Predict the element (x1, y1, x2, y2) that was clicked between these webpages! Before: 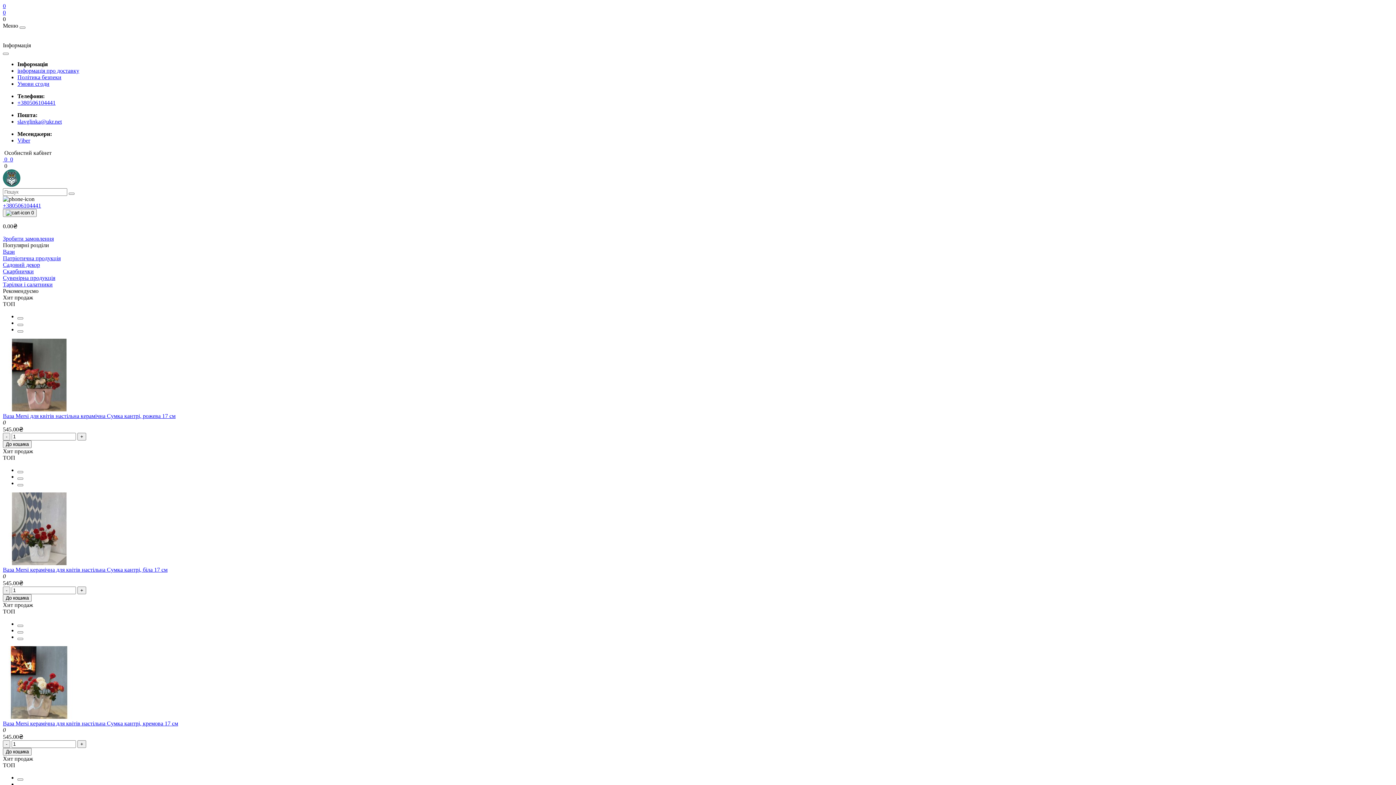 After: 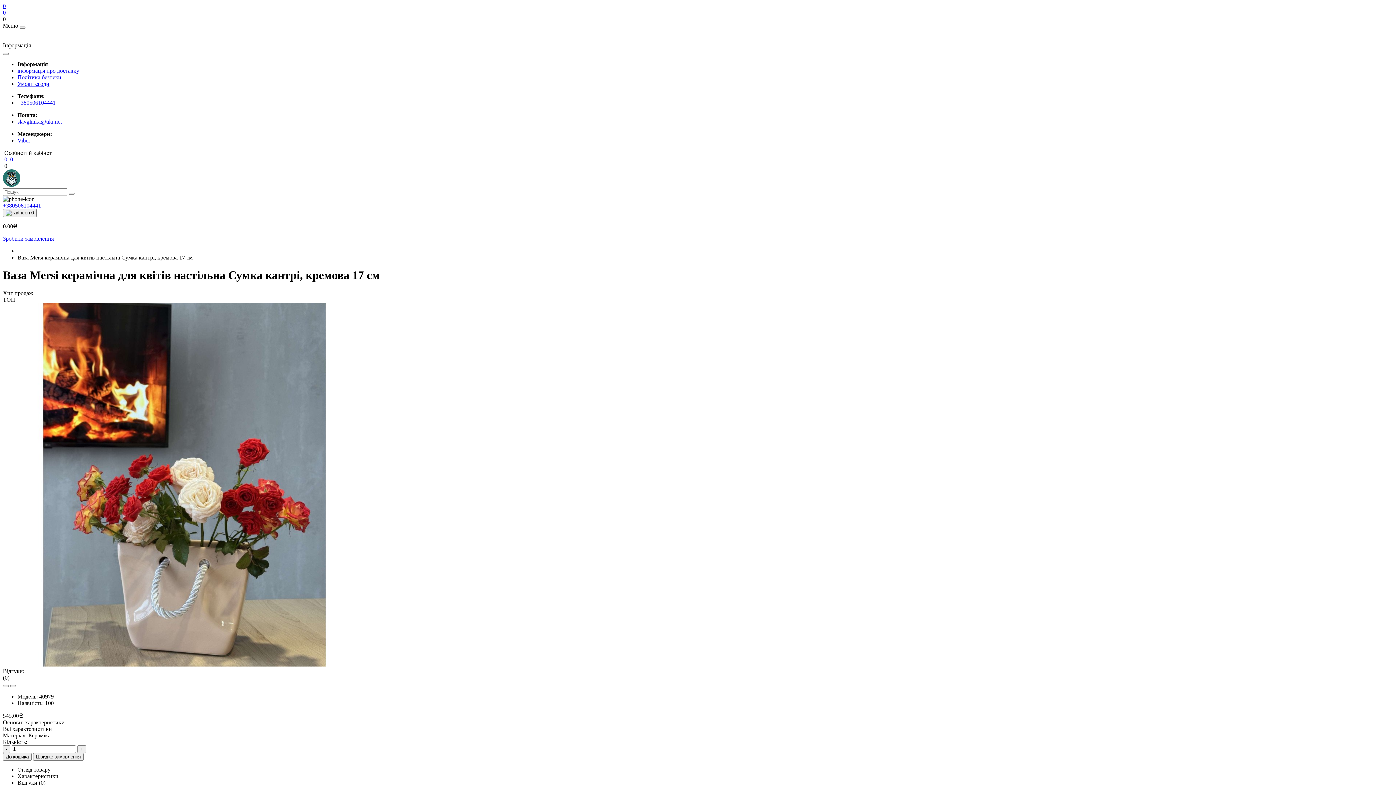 Action: bbox: (2, 720, 178, 726) label: Ваза Mersi керамiчна для квітів настільна Сумка кантрі, кремова 17 см